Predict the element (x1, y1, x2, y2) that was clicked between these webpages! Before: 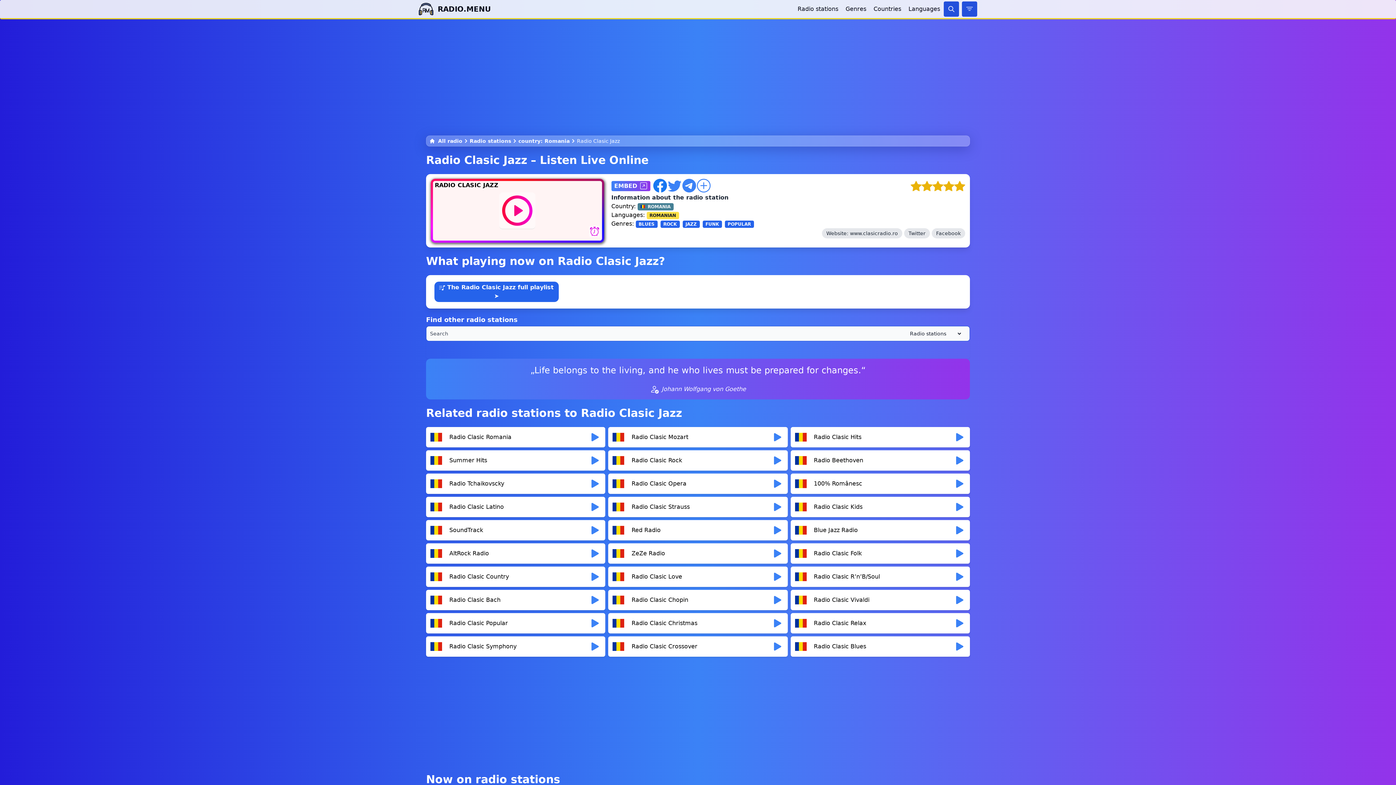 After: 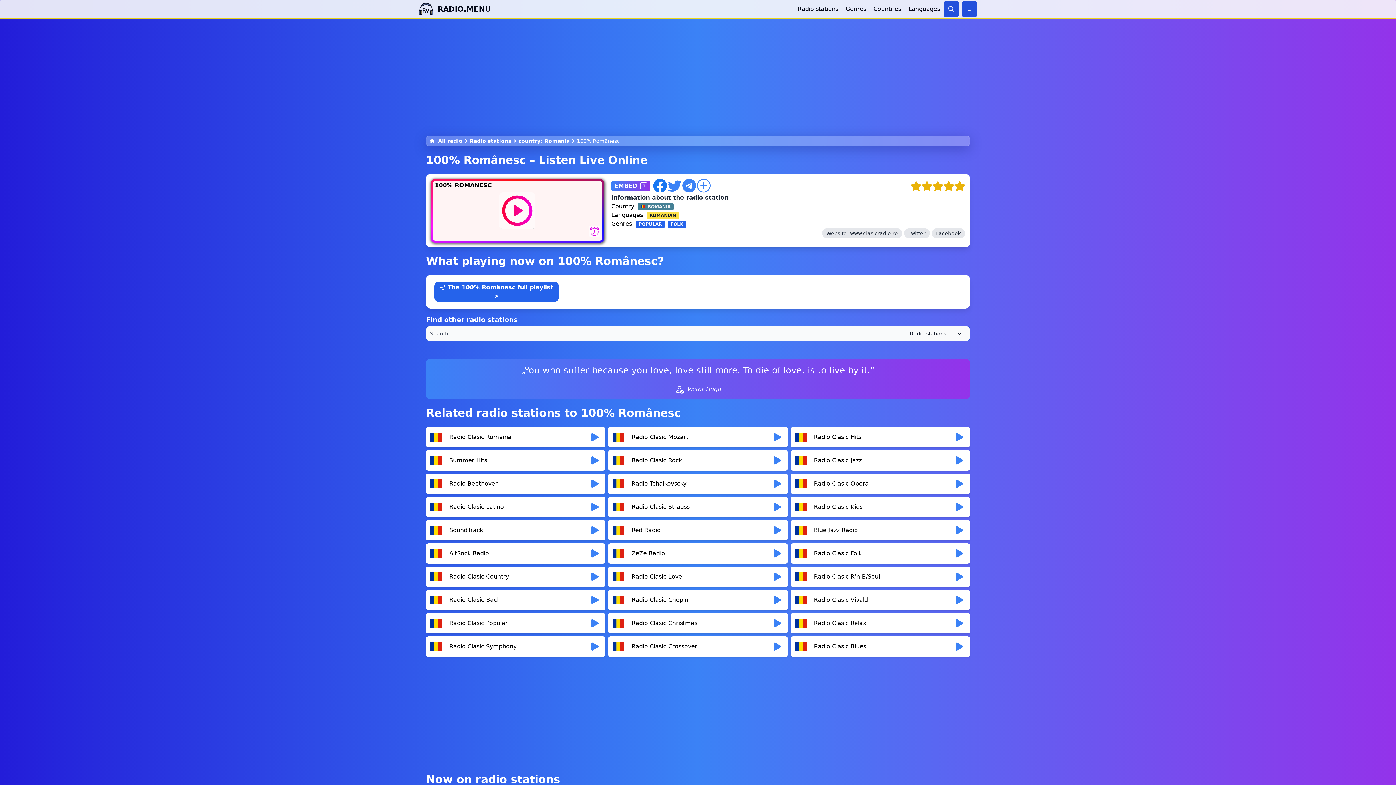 Action: label: 100% Românesc bbox: (790, 462, 970, 483)